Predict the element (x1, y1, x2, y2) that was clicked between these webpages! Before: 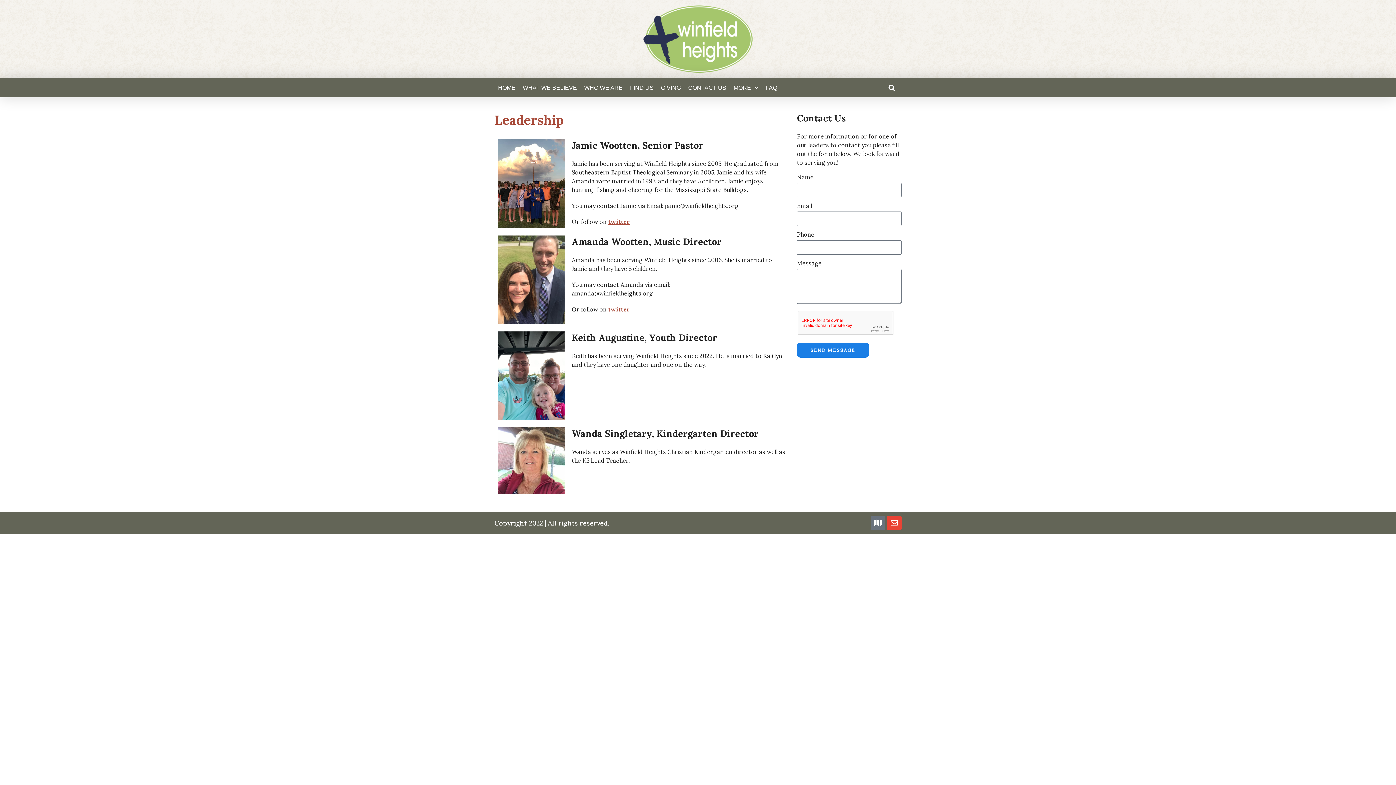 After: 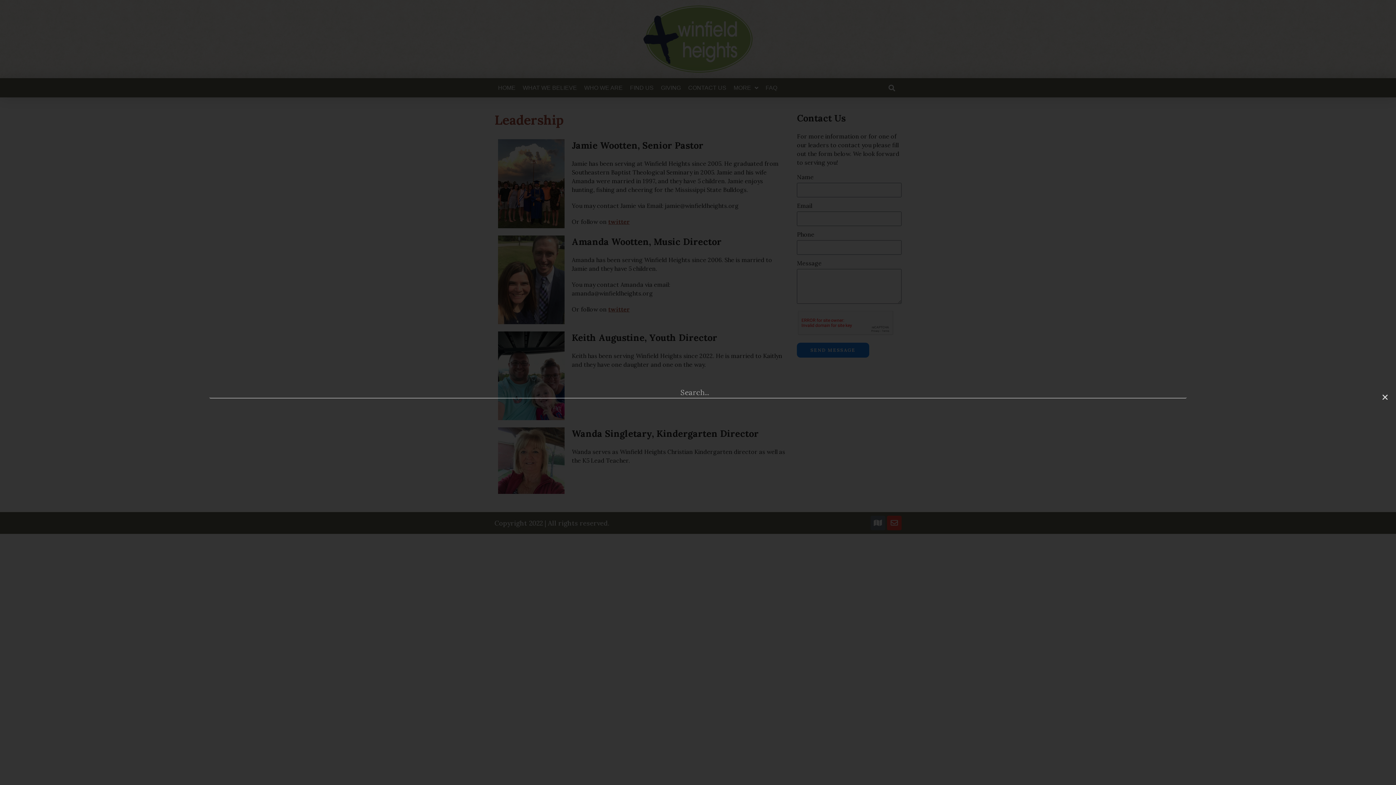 Action: bbox: (886, 81, 898, 93) label: Search